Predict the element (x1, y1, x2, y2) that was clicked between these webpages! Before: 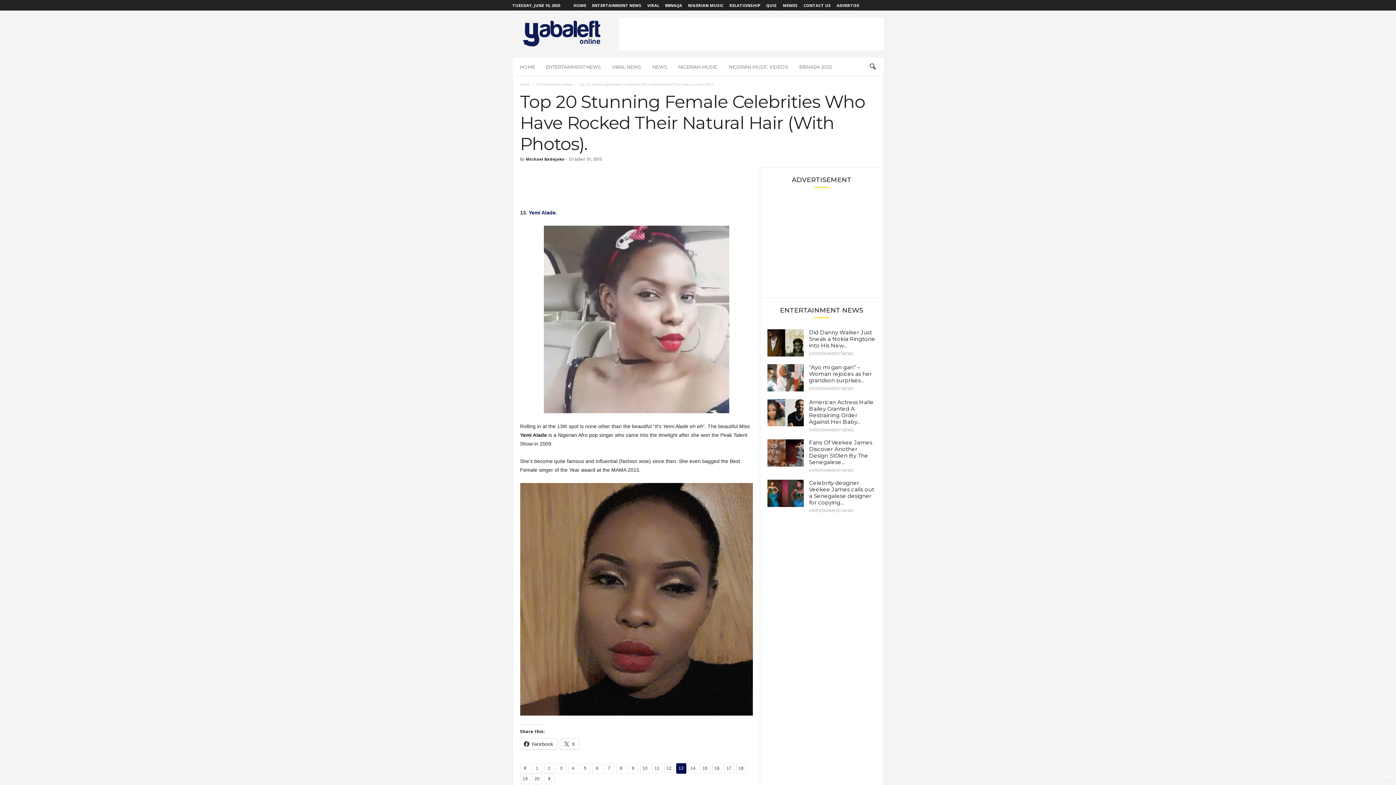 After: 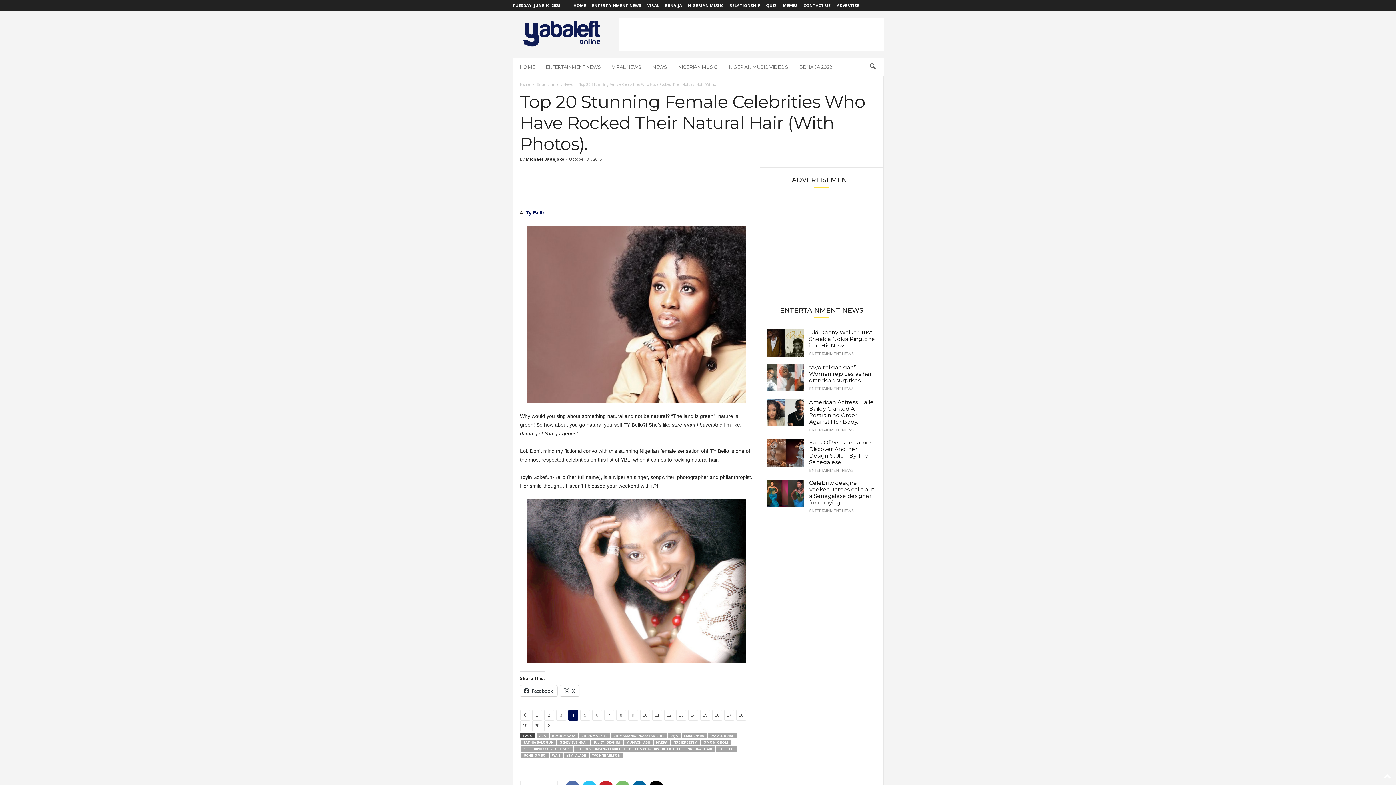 Action: bbox: (568, 763, 578, 774) label: 4